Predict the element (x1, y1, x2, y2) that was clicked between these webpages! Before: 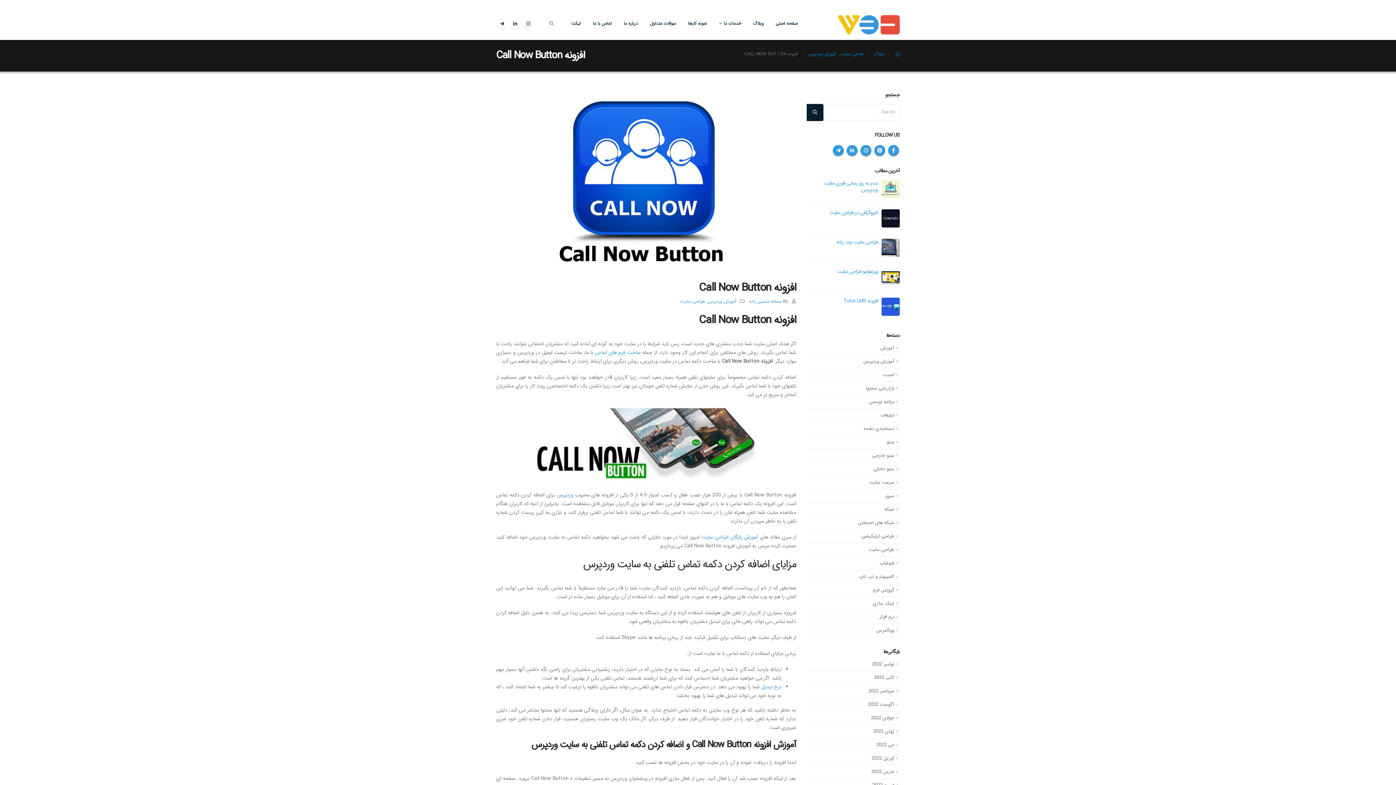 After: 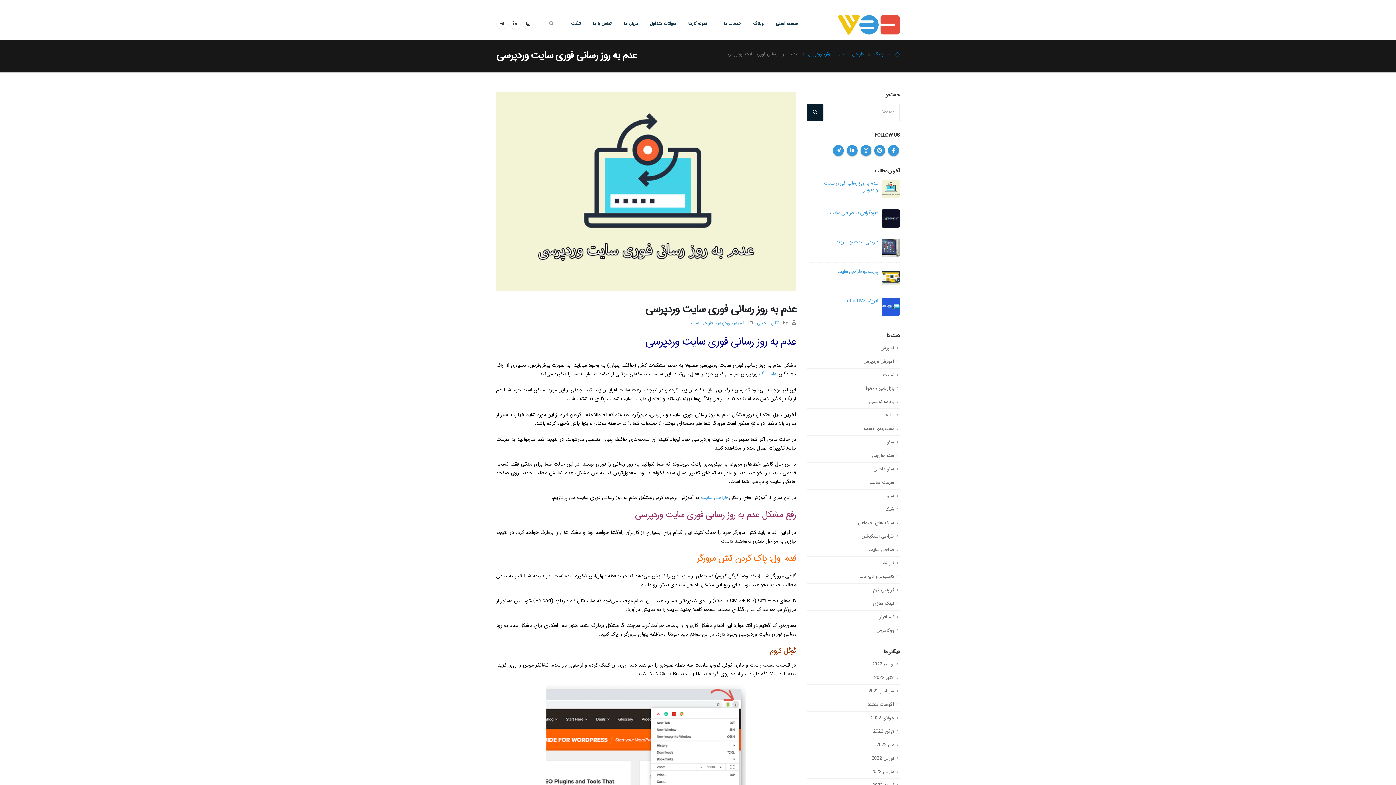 Action: bbox: (881, 184, 900, 192)